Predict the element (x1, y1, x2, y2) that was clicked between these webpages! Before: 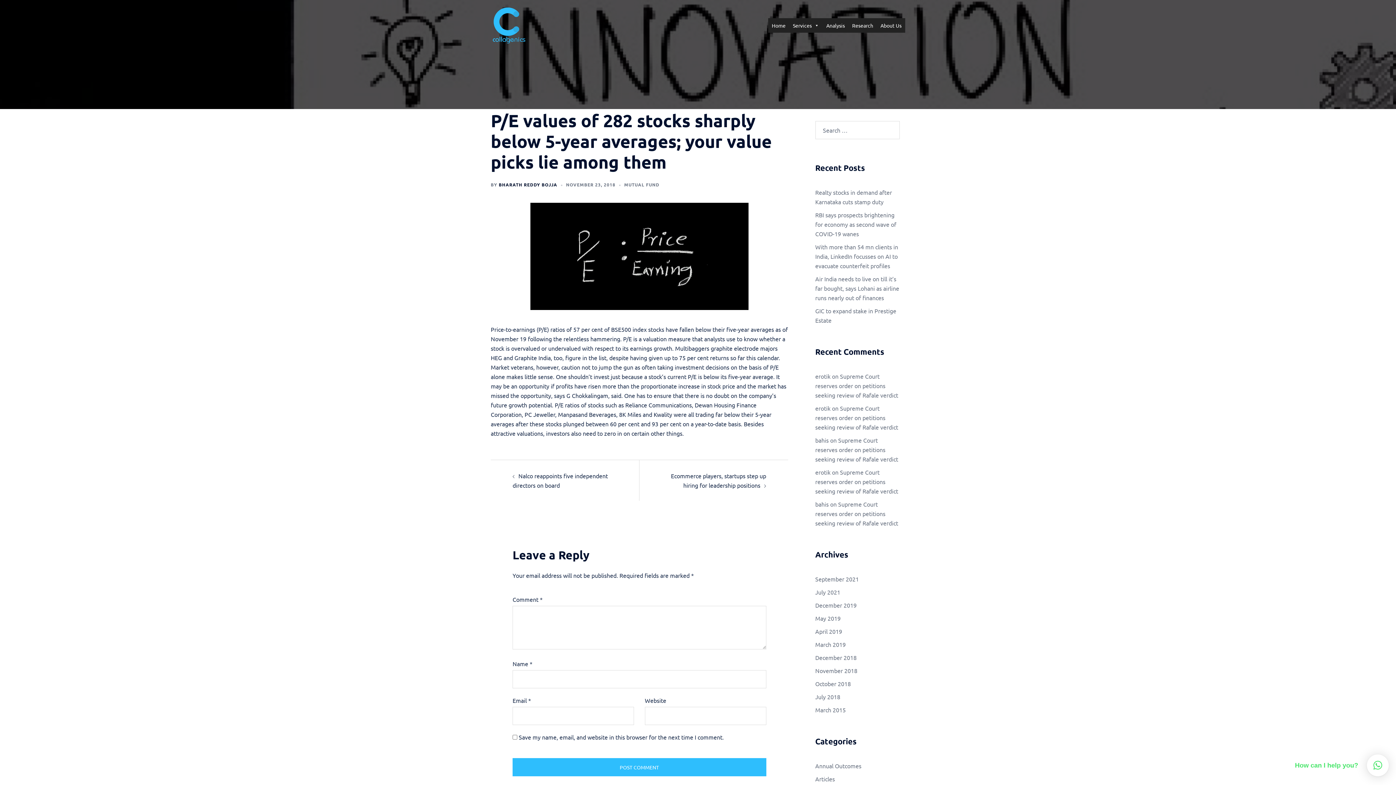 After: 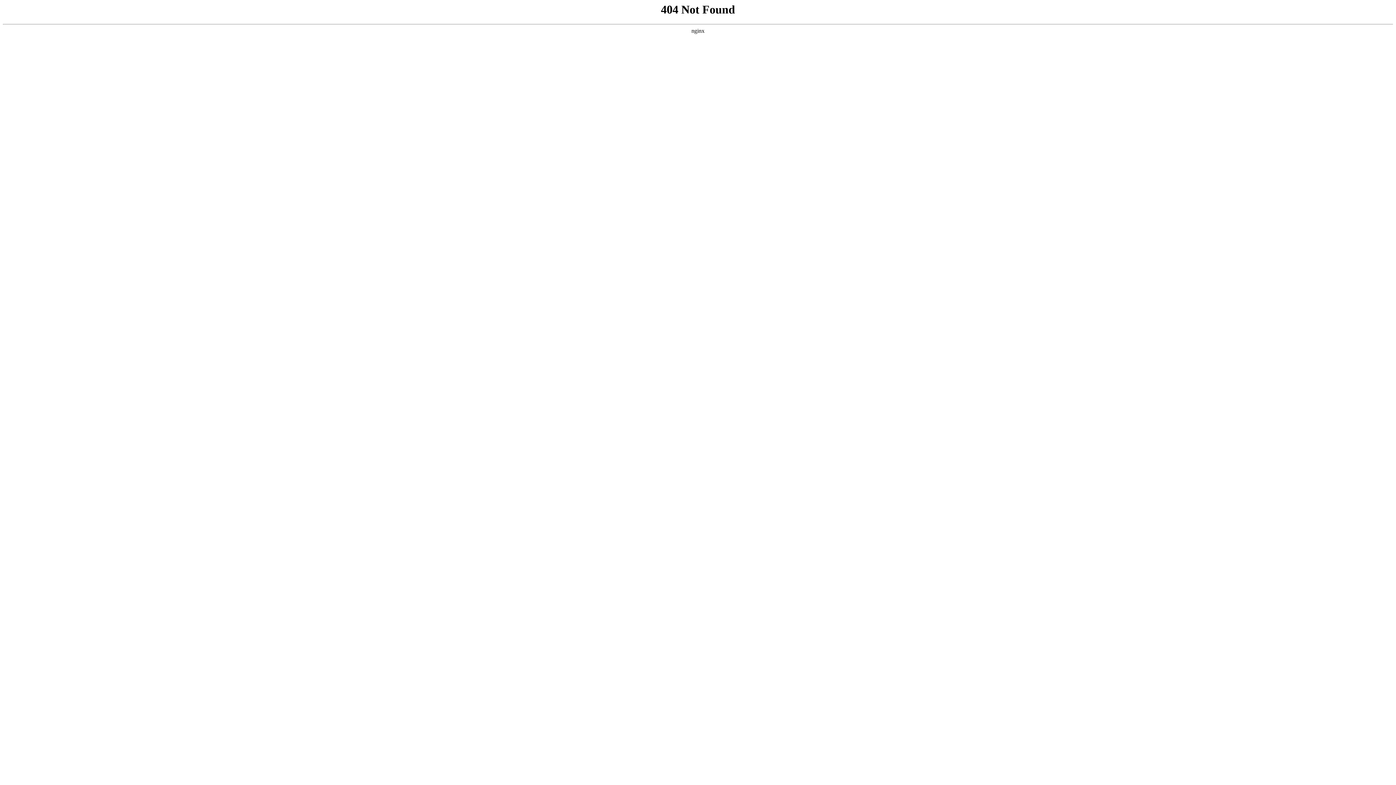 Action: bbox: (815, 500, 828, 508) label: bahis